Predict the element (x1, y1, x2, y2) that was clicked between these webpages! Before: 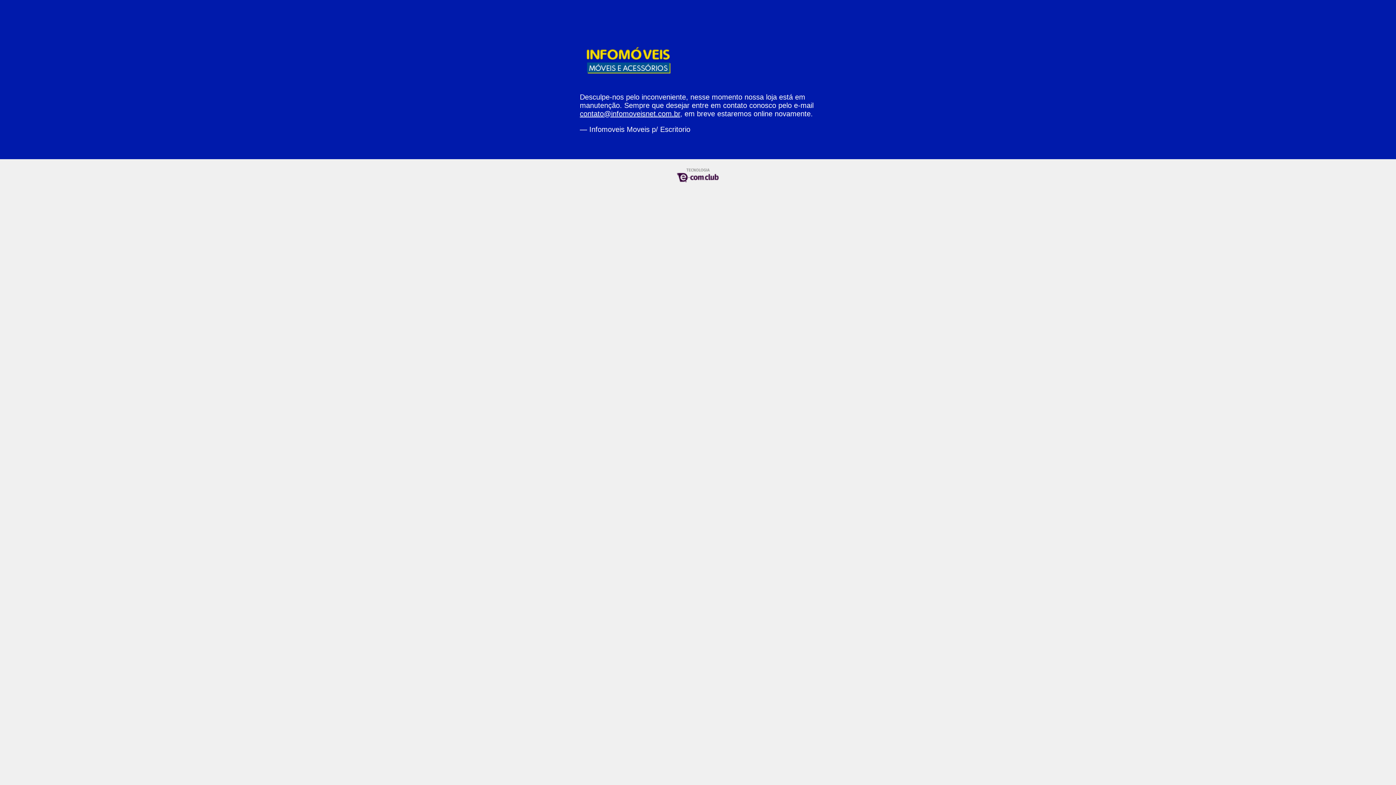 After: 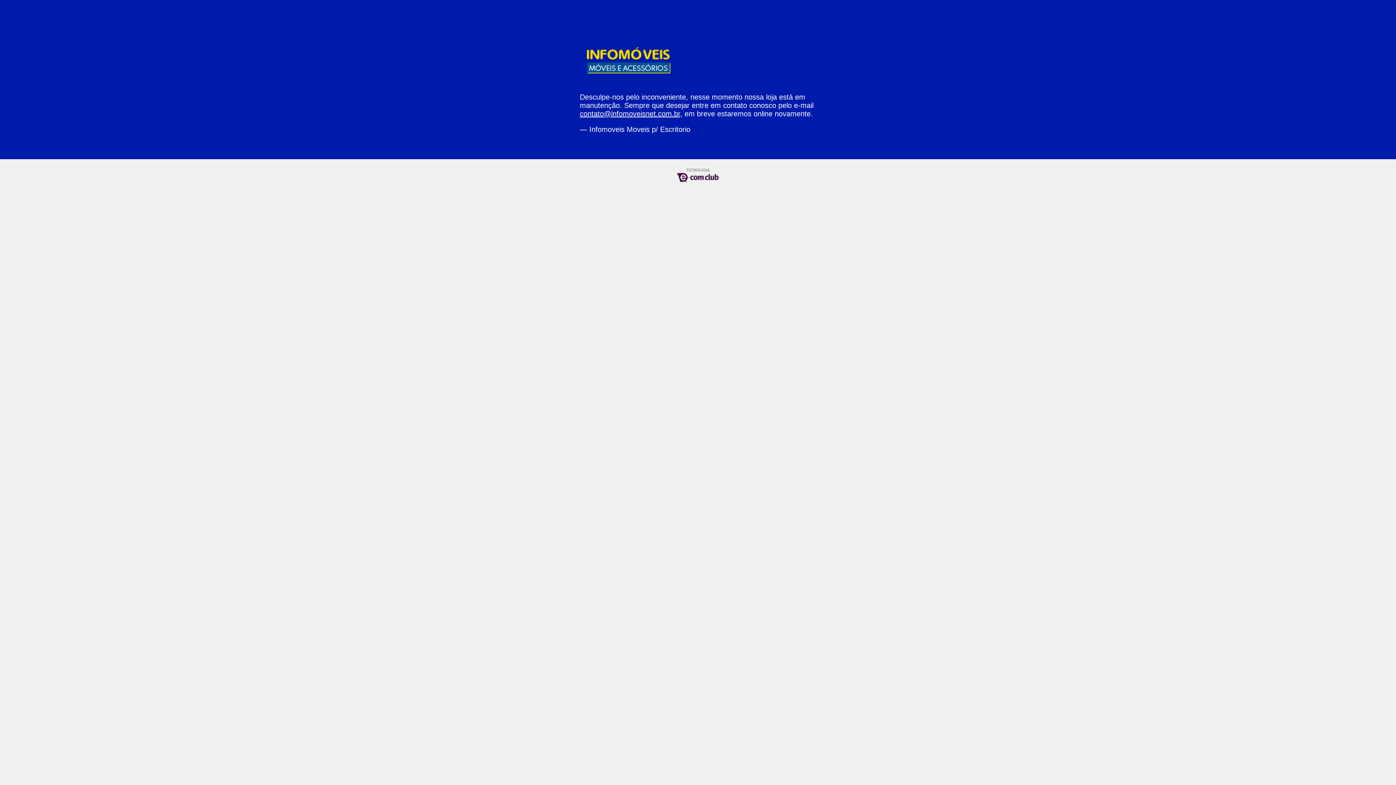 Action: bbox: (674, 178, 721, 185)